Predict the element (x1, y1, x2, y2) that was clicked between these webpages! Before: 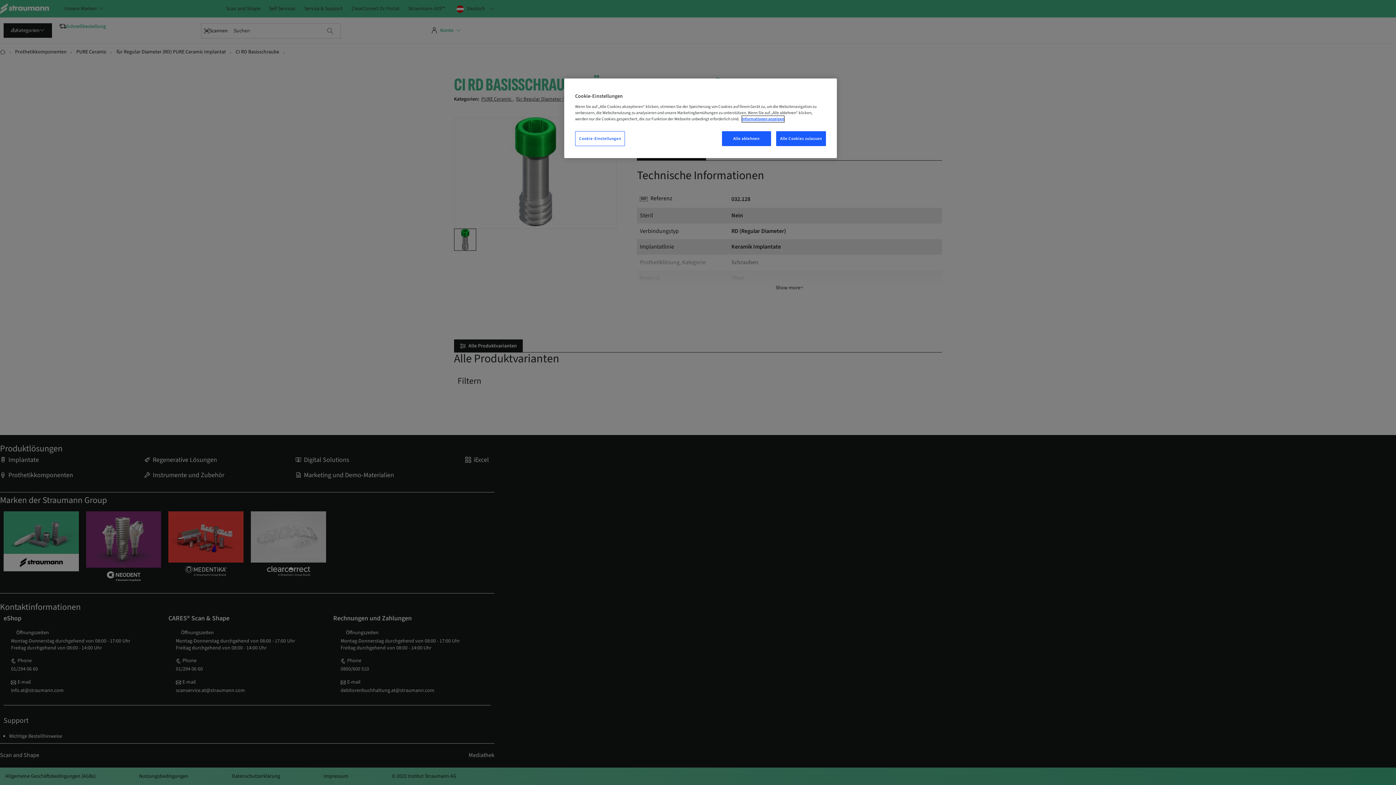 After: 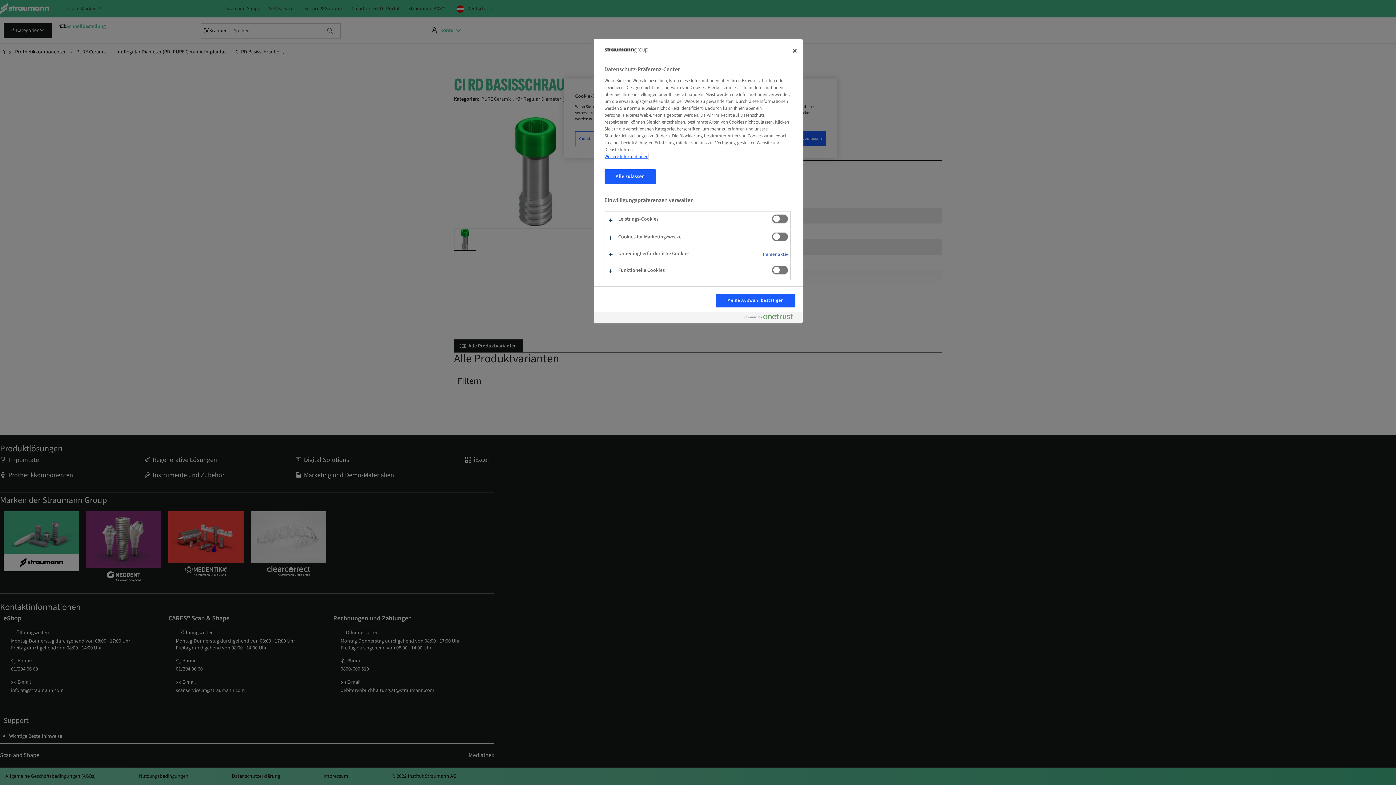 Action: bbox: (575, 131, 625, 146) label: Cookie-Einstellungen